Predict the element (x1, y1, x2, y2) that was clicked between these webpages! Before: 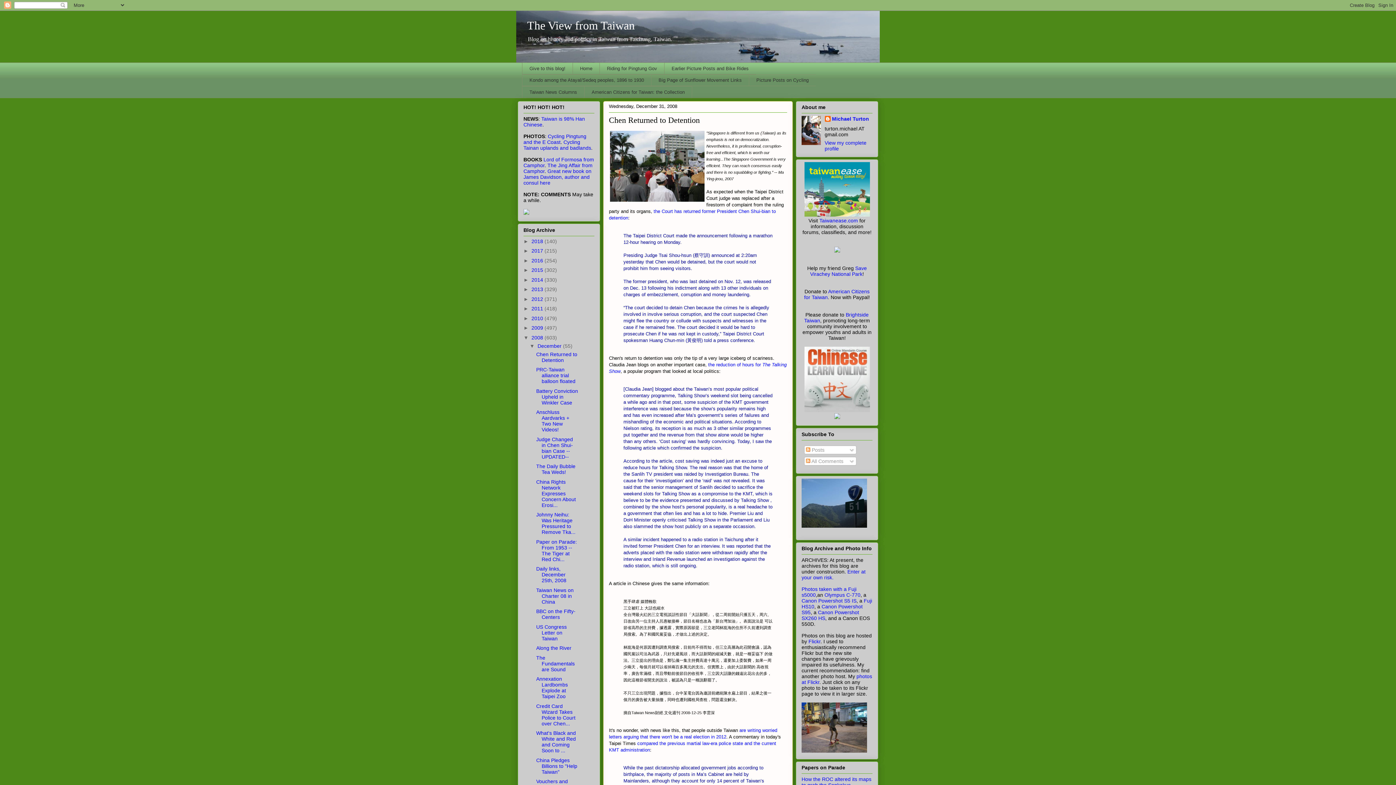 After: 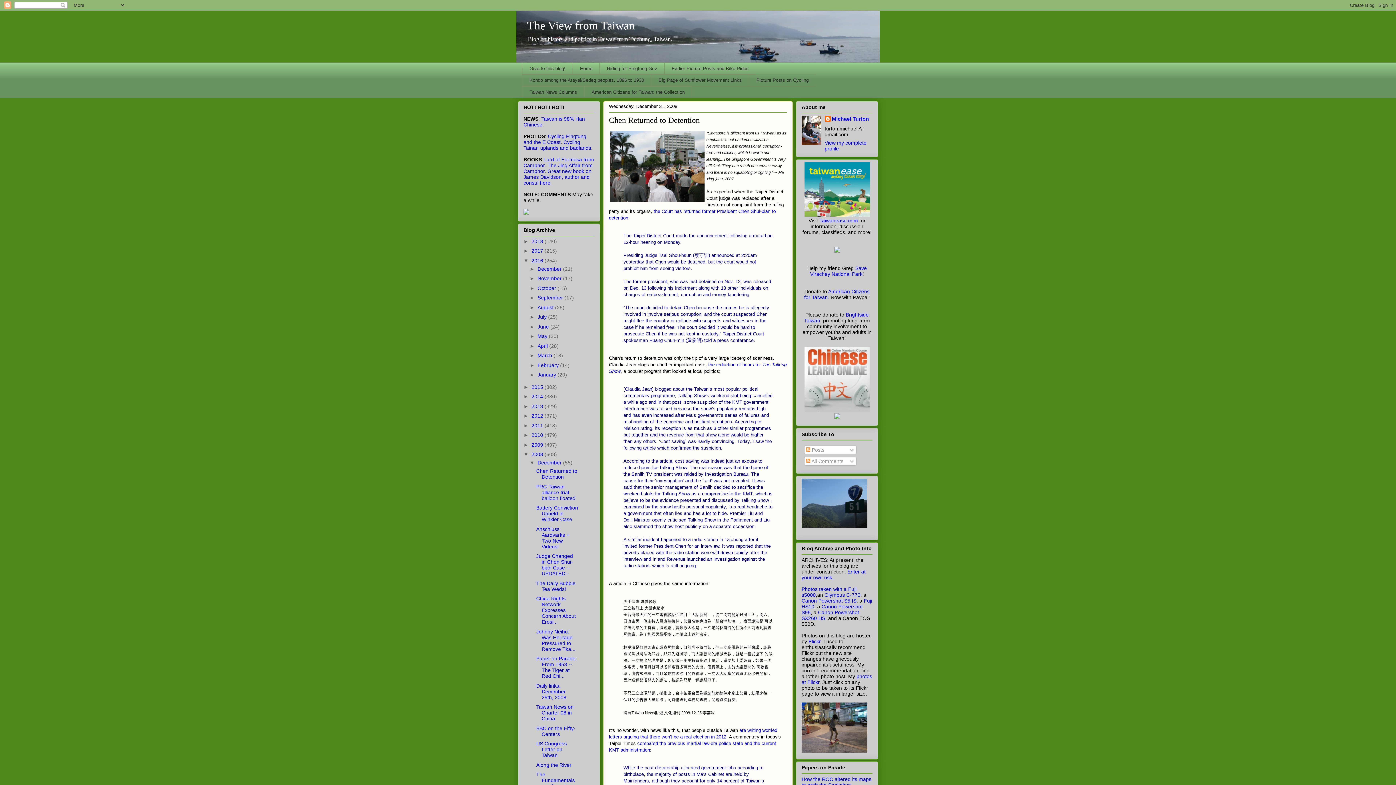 Action: bbox: (523, 257, 531, 263) label: ►  